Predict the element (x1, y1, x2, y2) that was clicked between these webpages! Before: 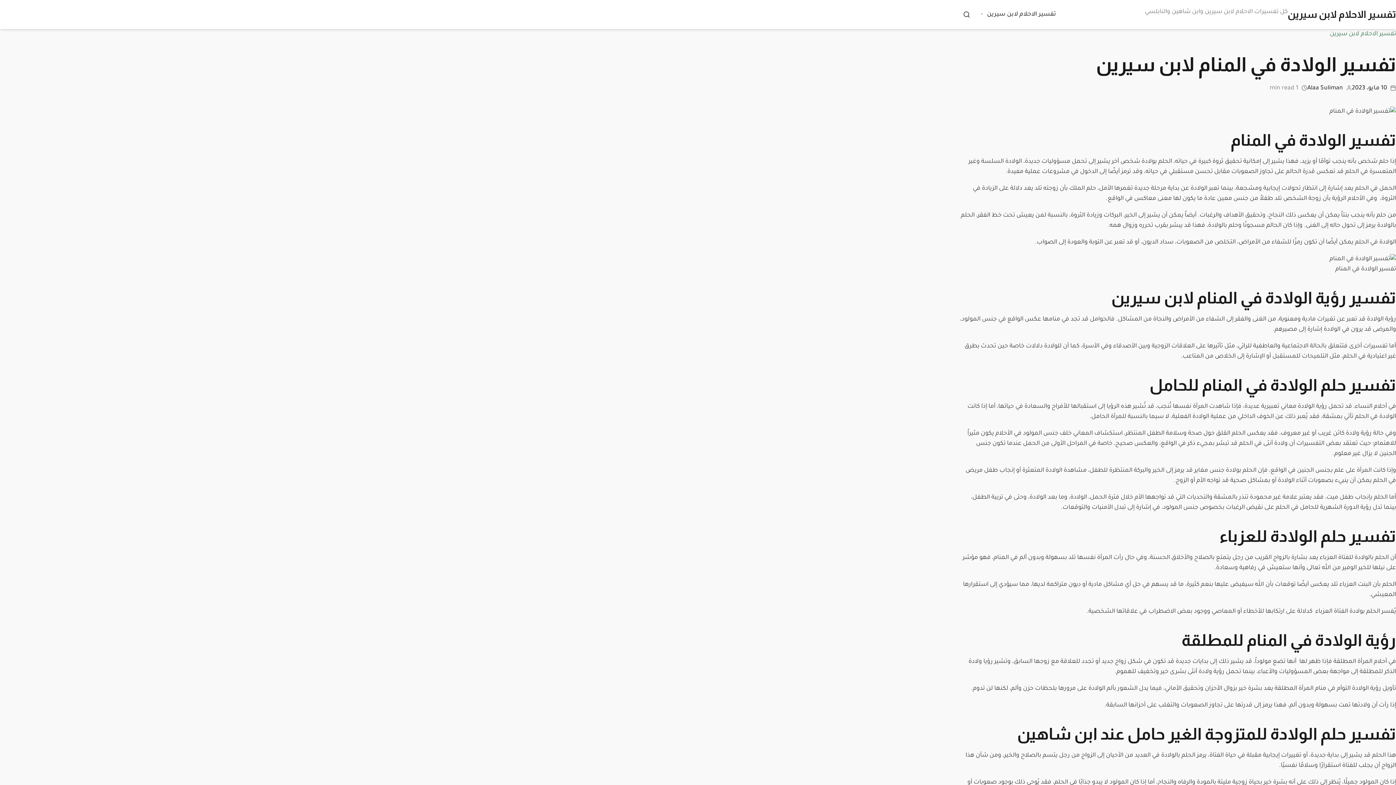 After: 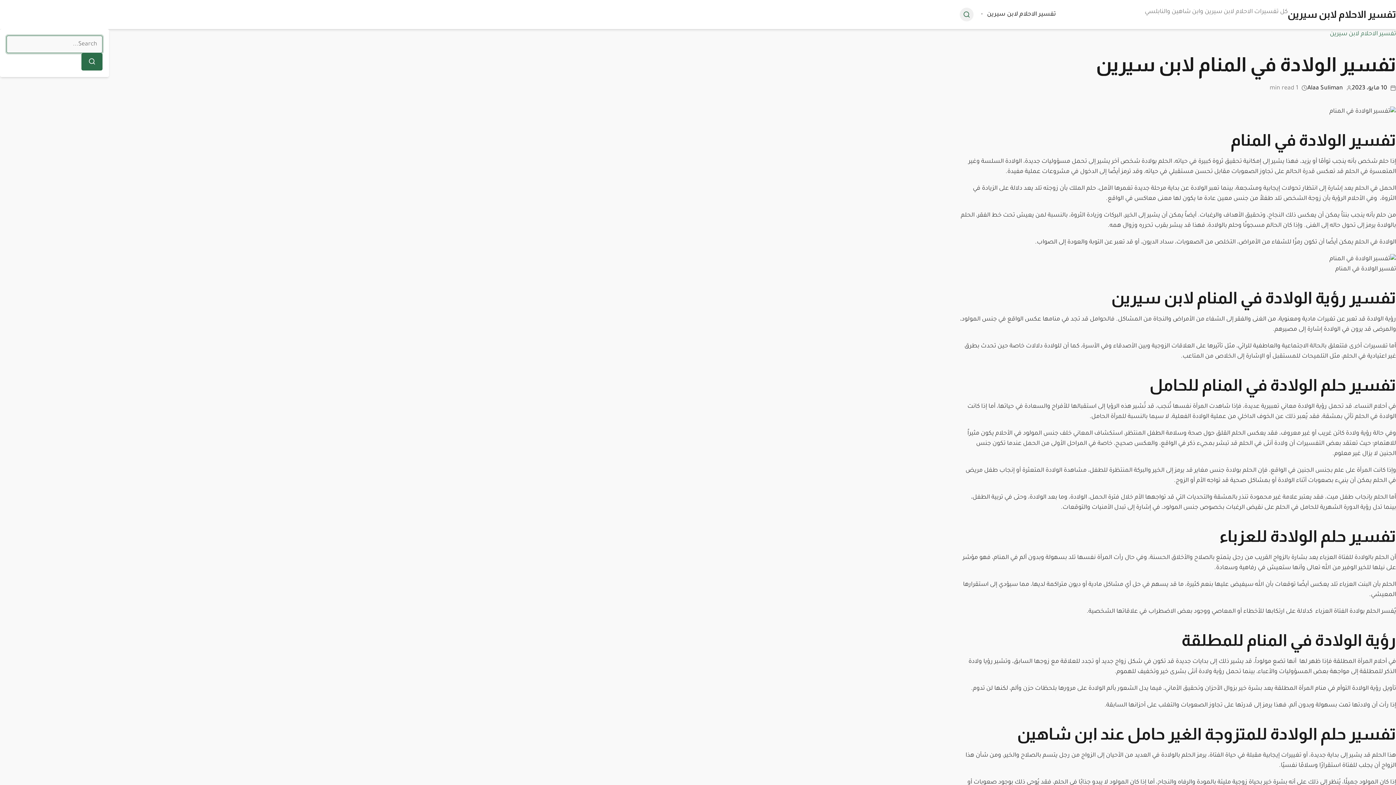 Action: label: Search bbox: (960, 7, 973, 21)